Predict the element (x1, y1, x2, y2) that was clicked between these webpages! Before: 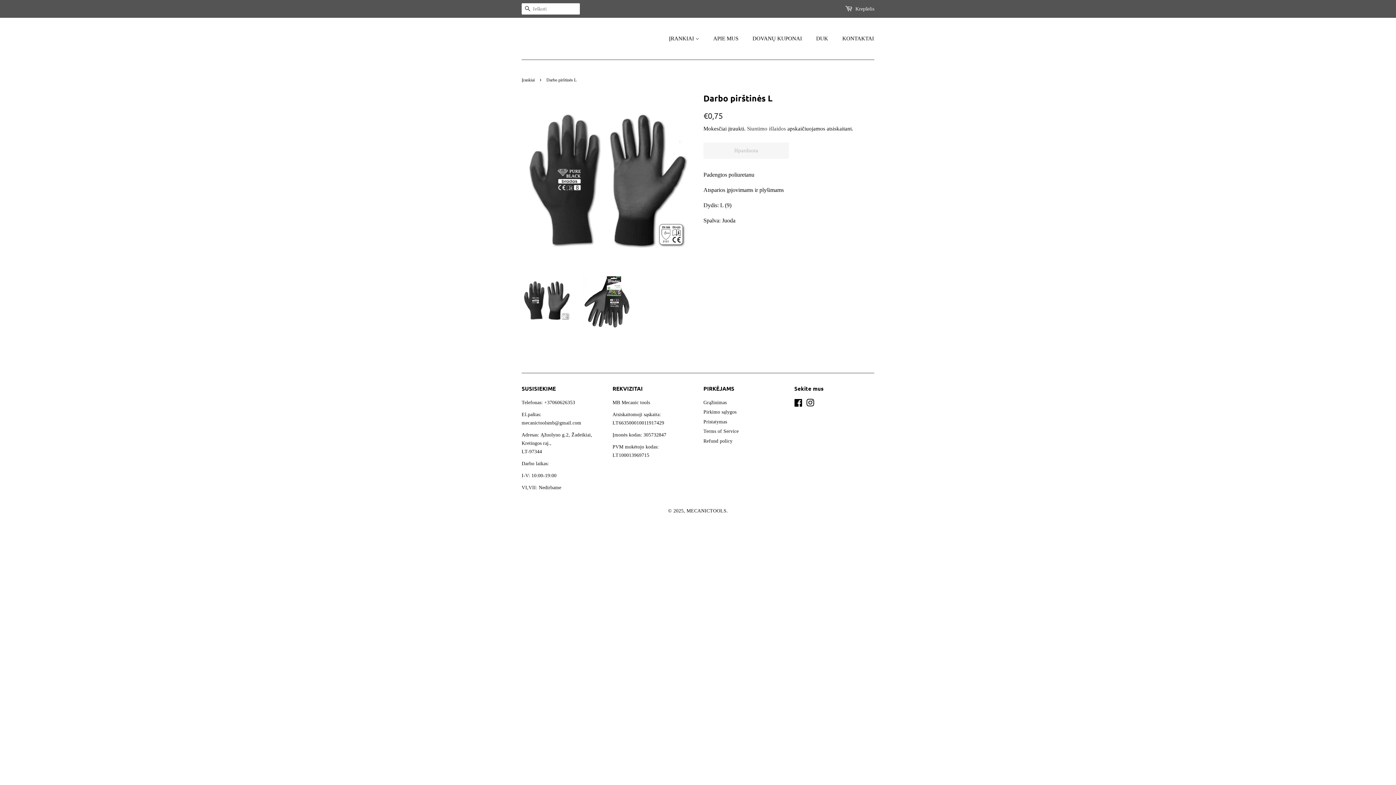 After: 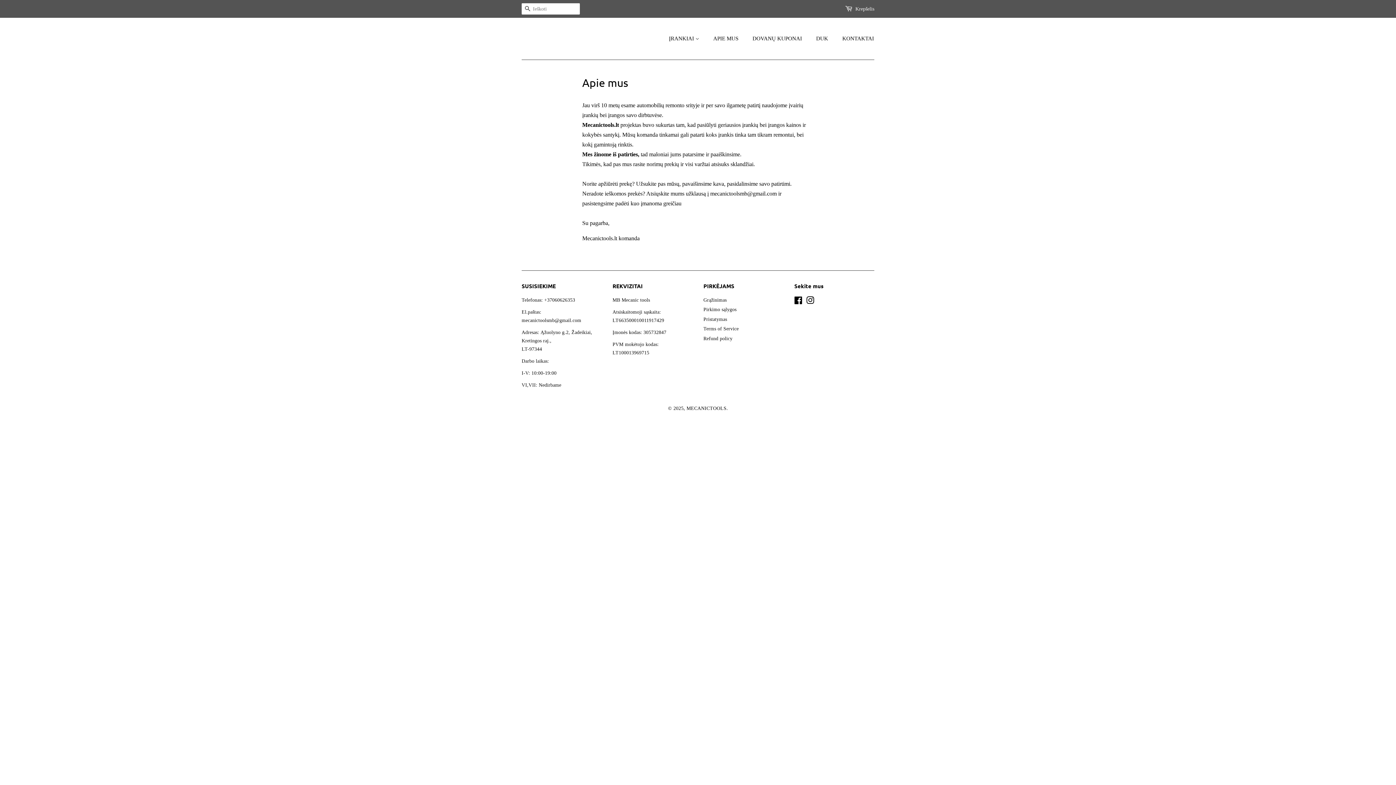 Action: bbox: (708, 31, 745, 45) label: APIE MUS